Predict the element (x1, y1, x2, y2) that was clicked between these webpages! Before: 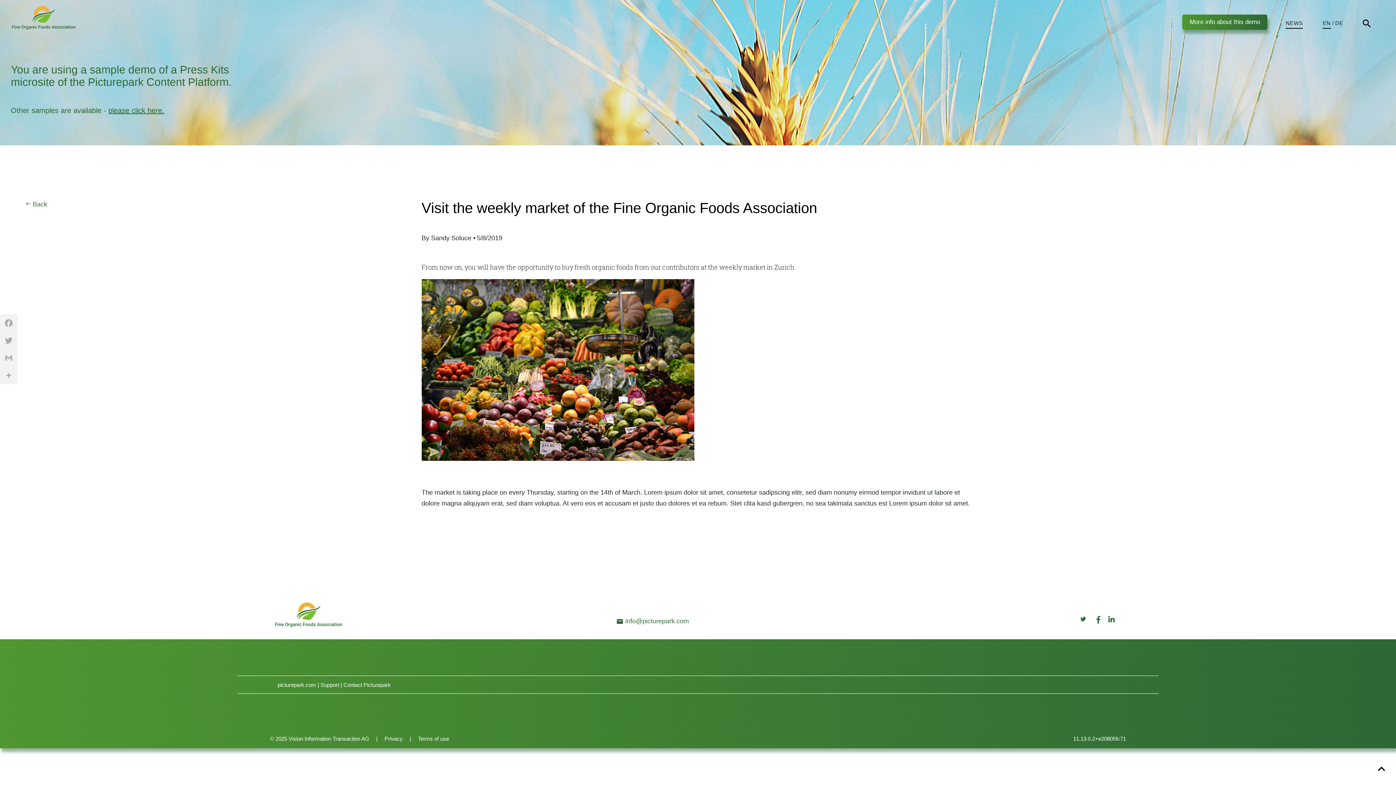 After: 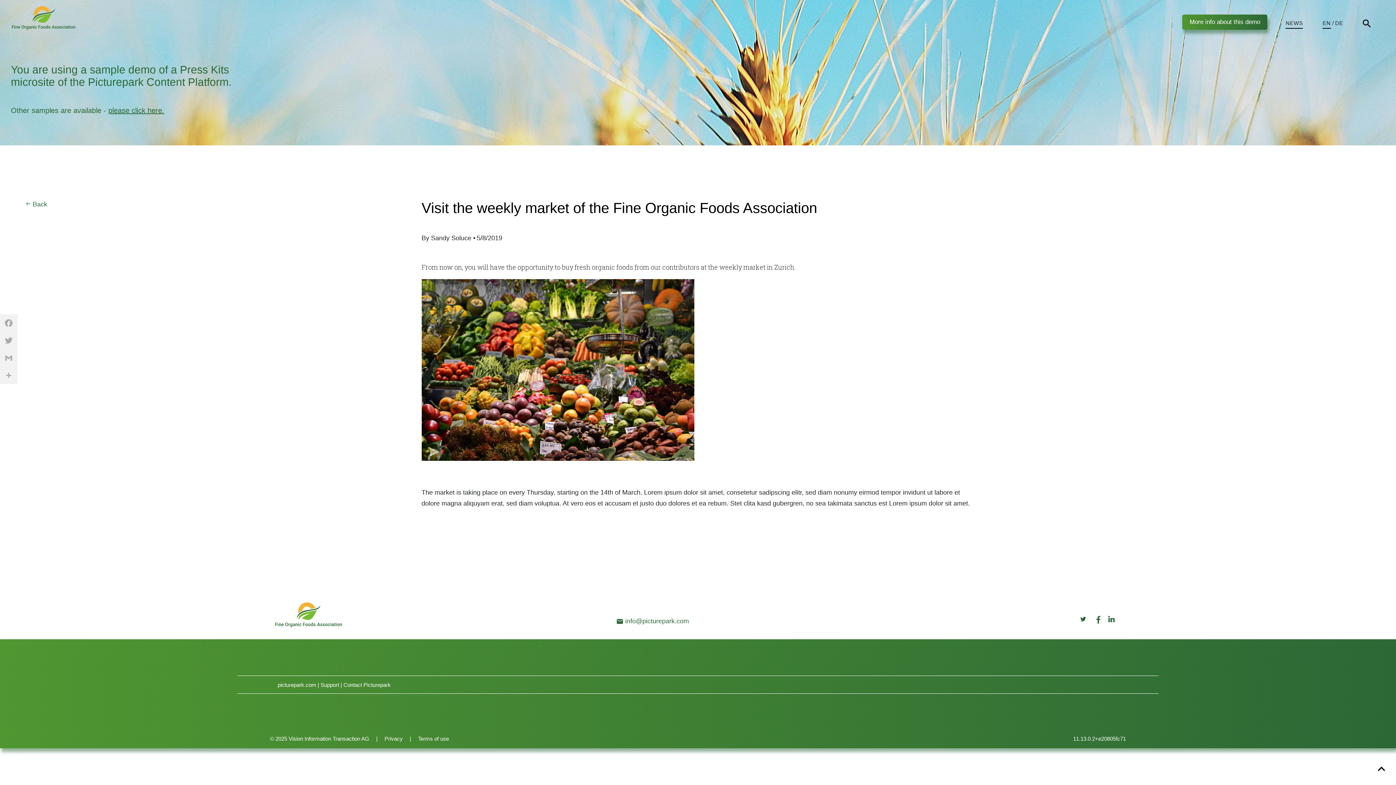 Action: label: Facebook bbox: (0, 314, 17, 332)